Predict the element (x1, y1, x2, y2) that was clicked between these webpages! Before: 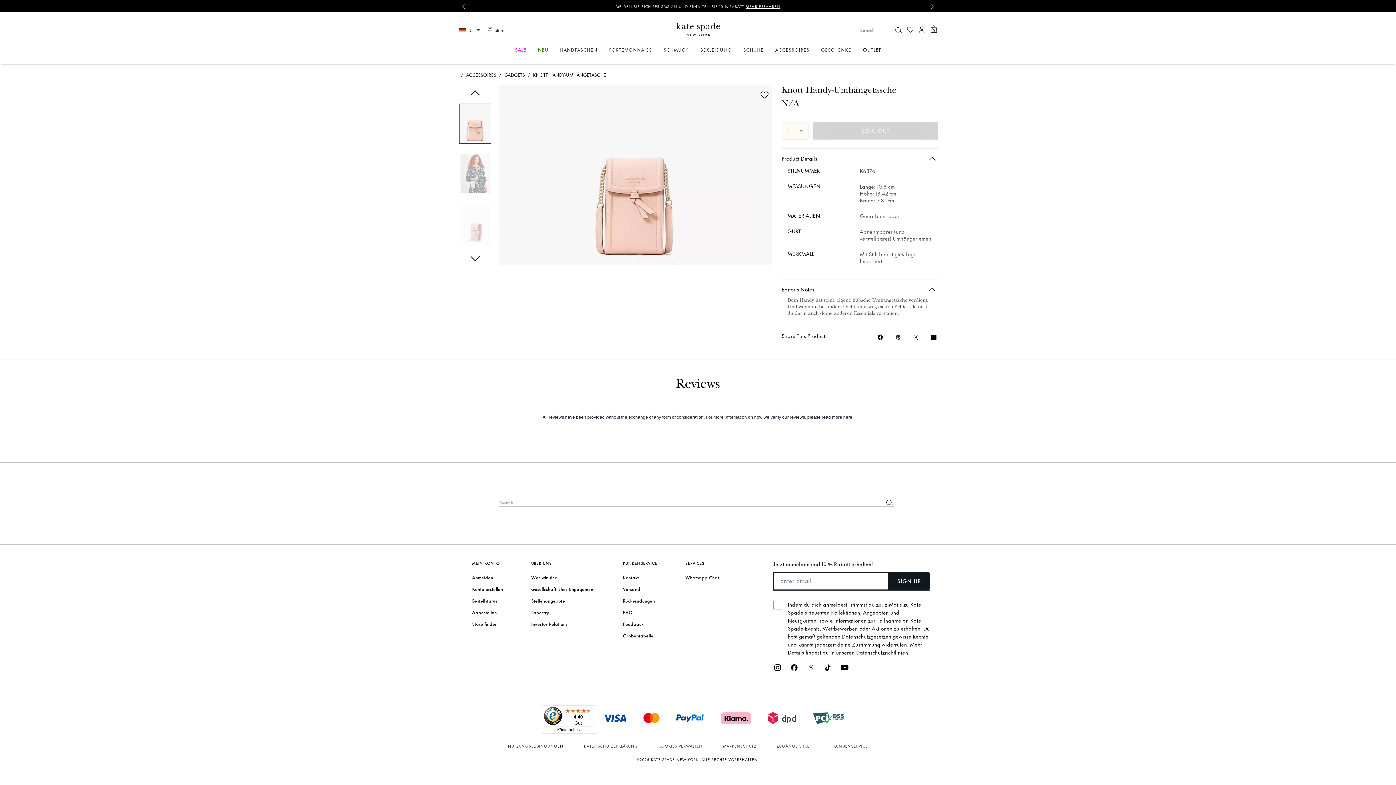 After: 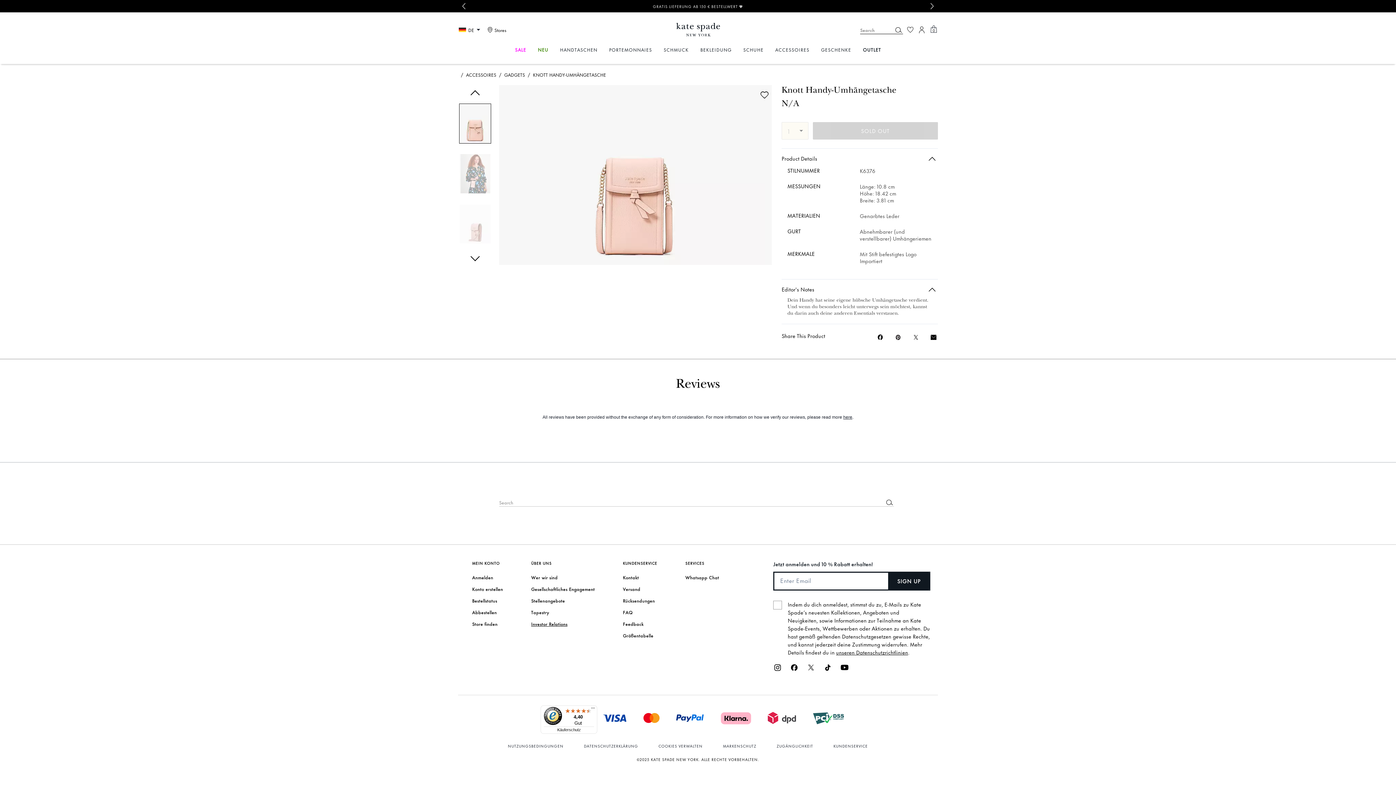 Action: bbox: (531, 621, 594, 626) label: Investor Relations